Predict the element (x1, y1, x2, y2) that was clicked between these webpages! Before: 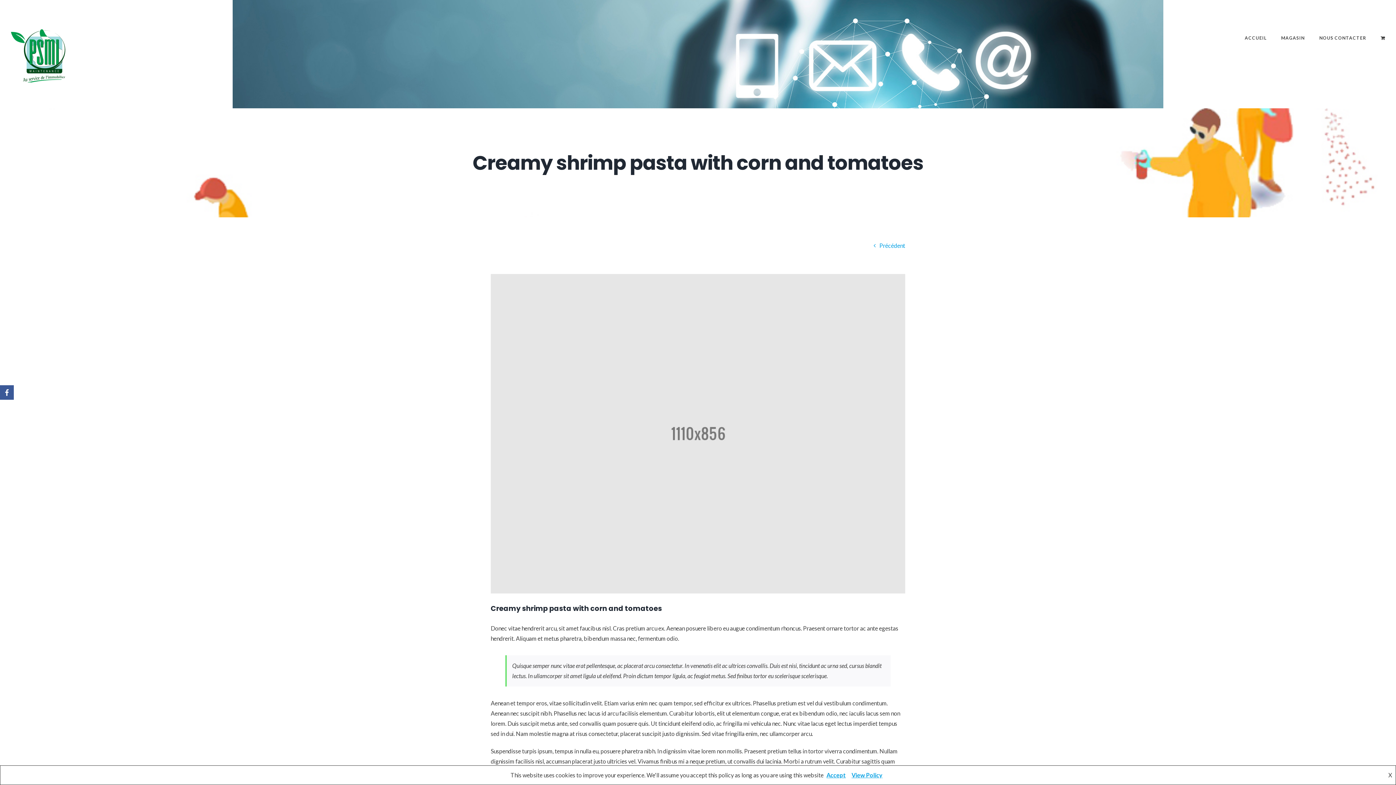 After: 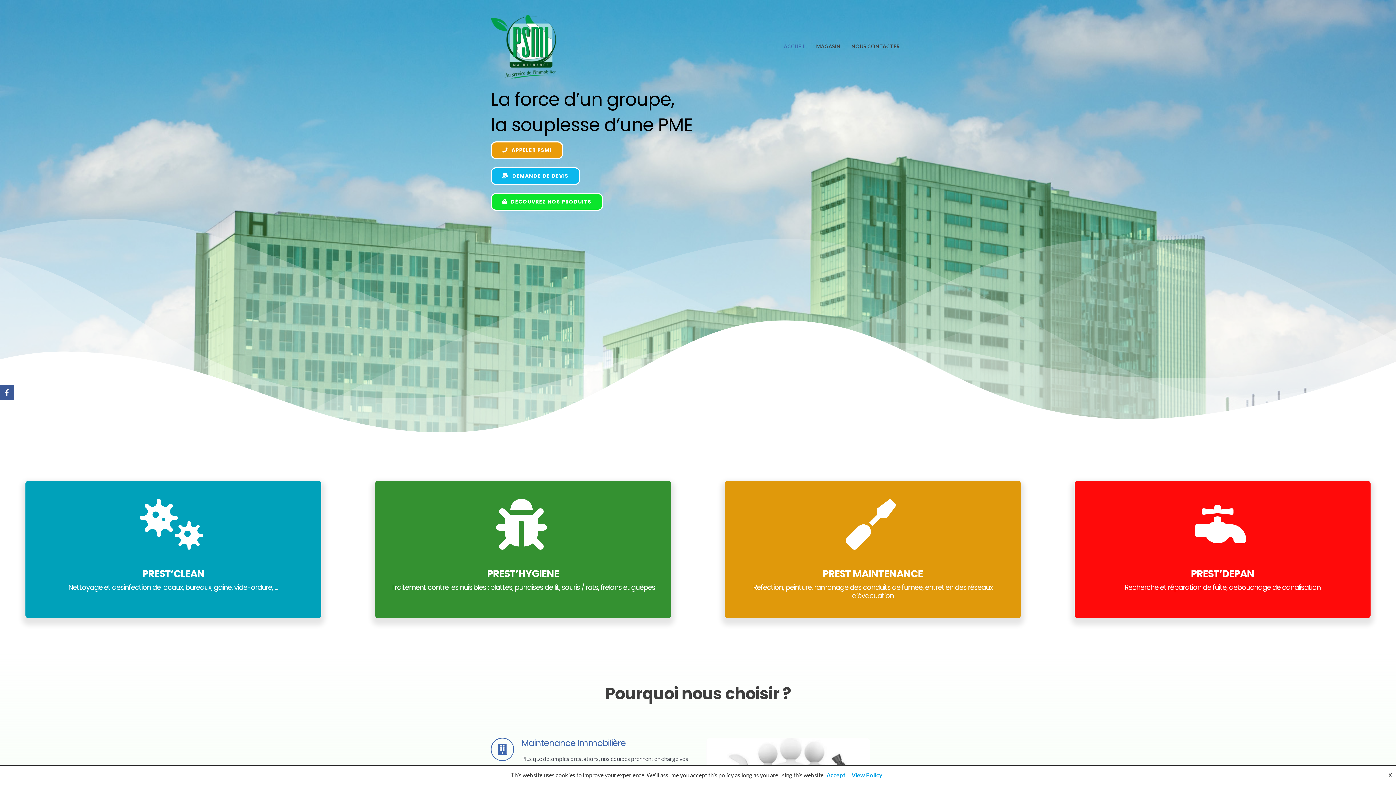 Action: bbox: (10, 29, 65, 82)